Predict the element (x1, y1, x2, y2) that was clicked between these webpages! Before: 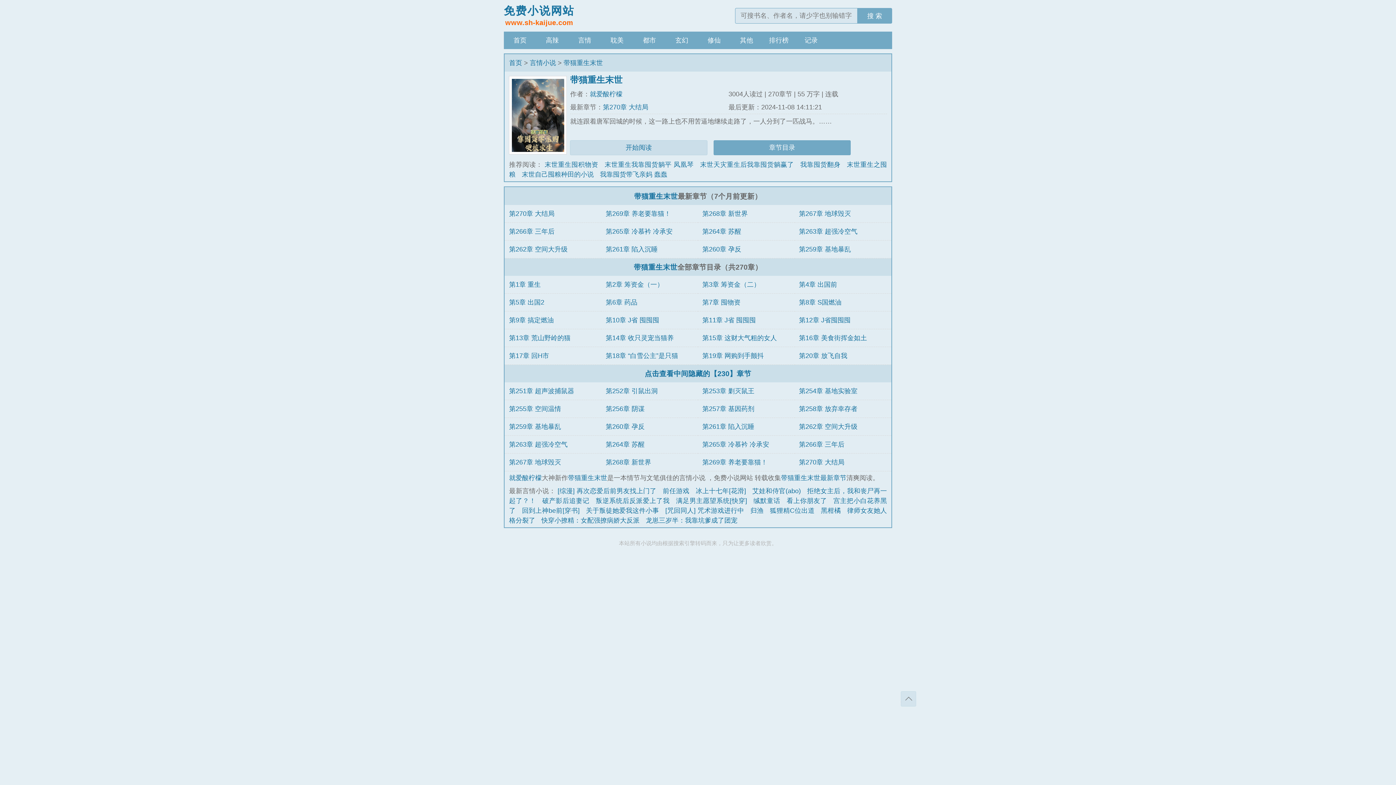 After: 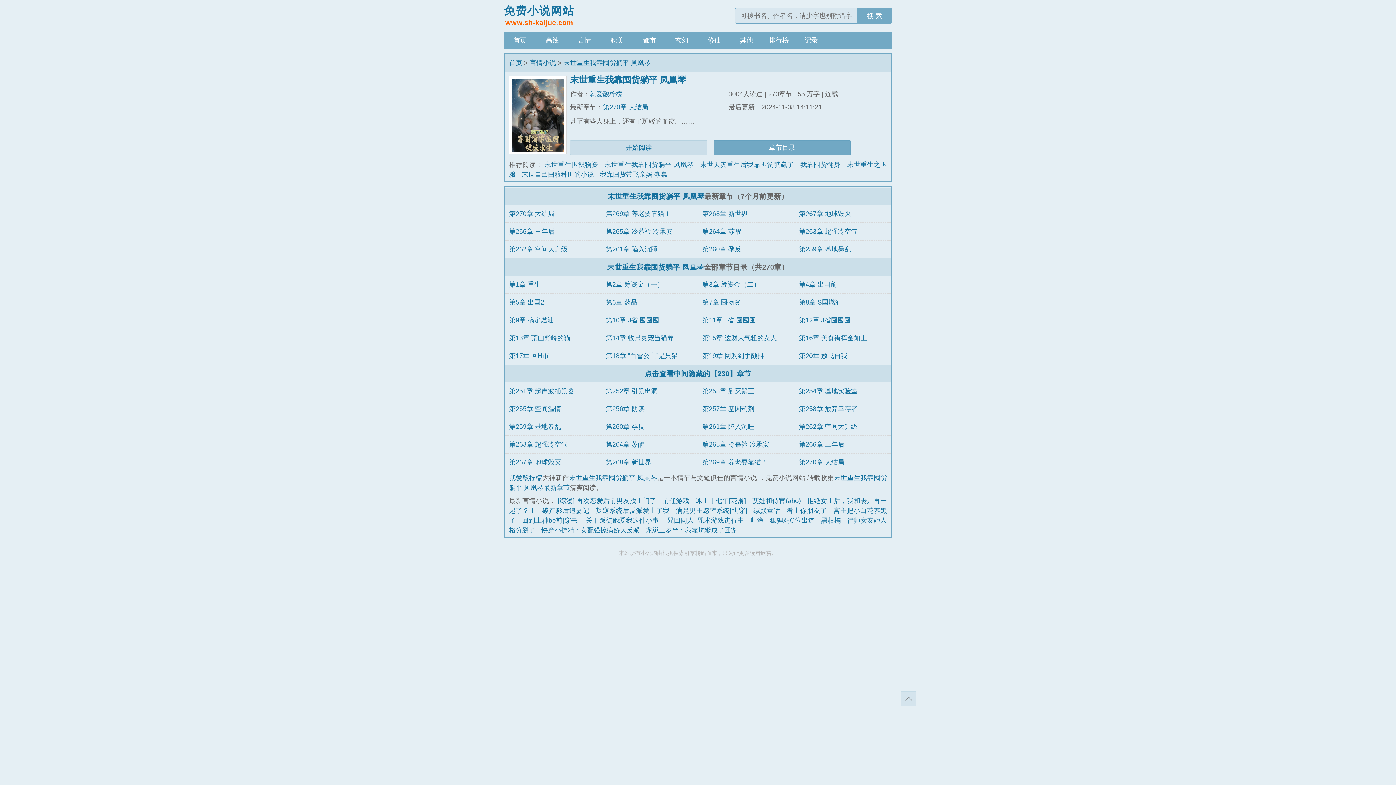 Action: label: 末世重生我靠囤货躺平 凤凰琴 bbox: (604, 161, 693, 168)